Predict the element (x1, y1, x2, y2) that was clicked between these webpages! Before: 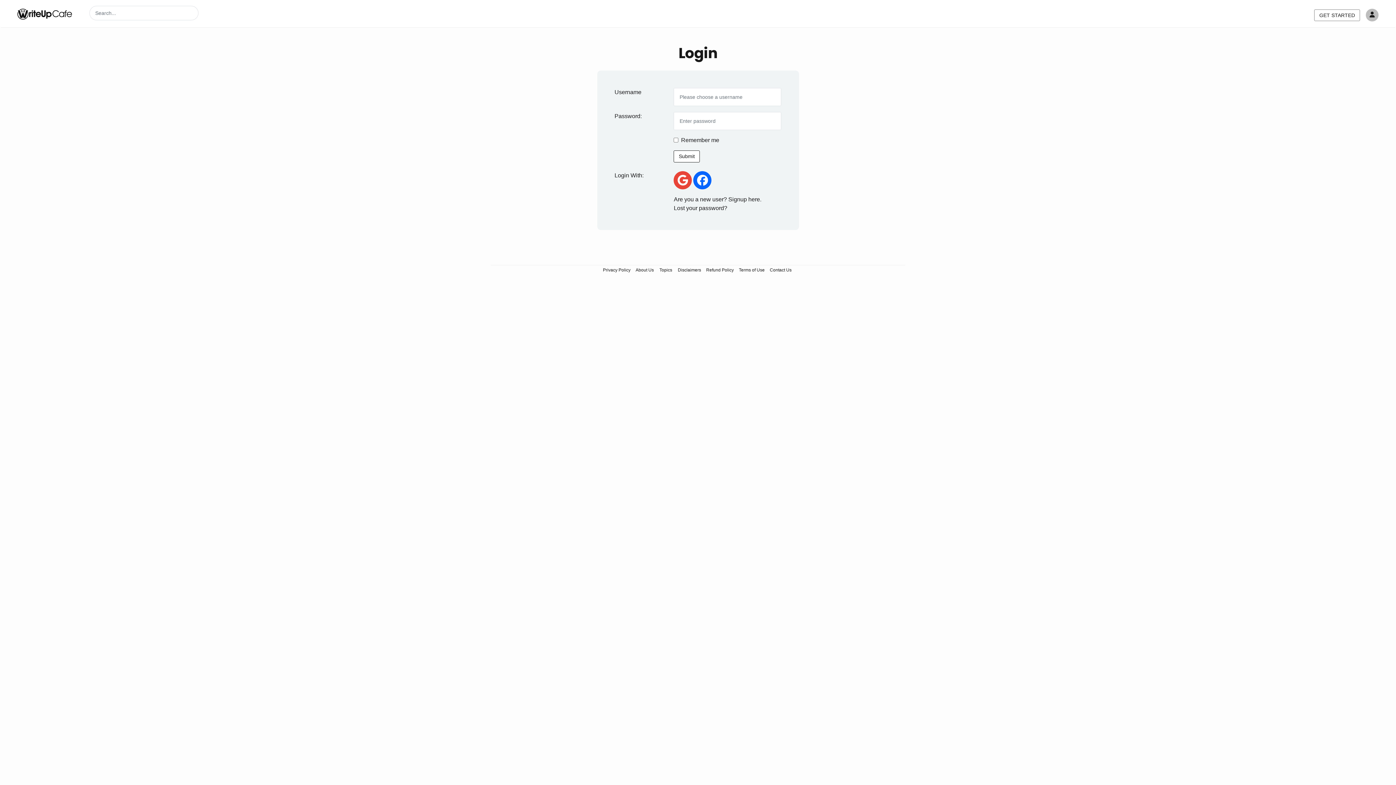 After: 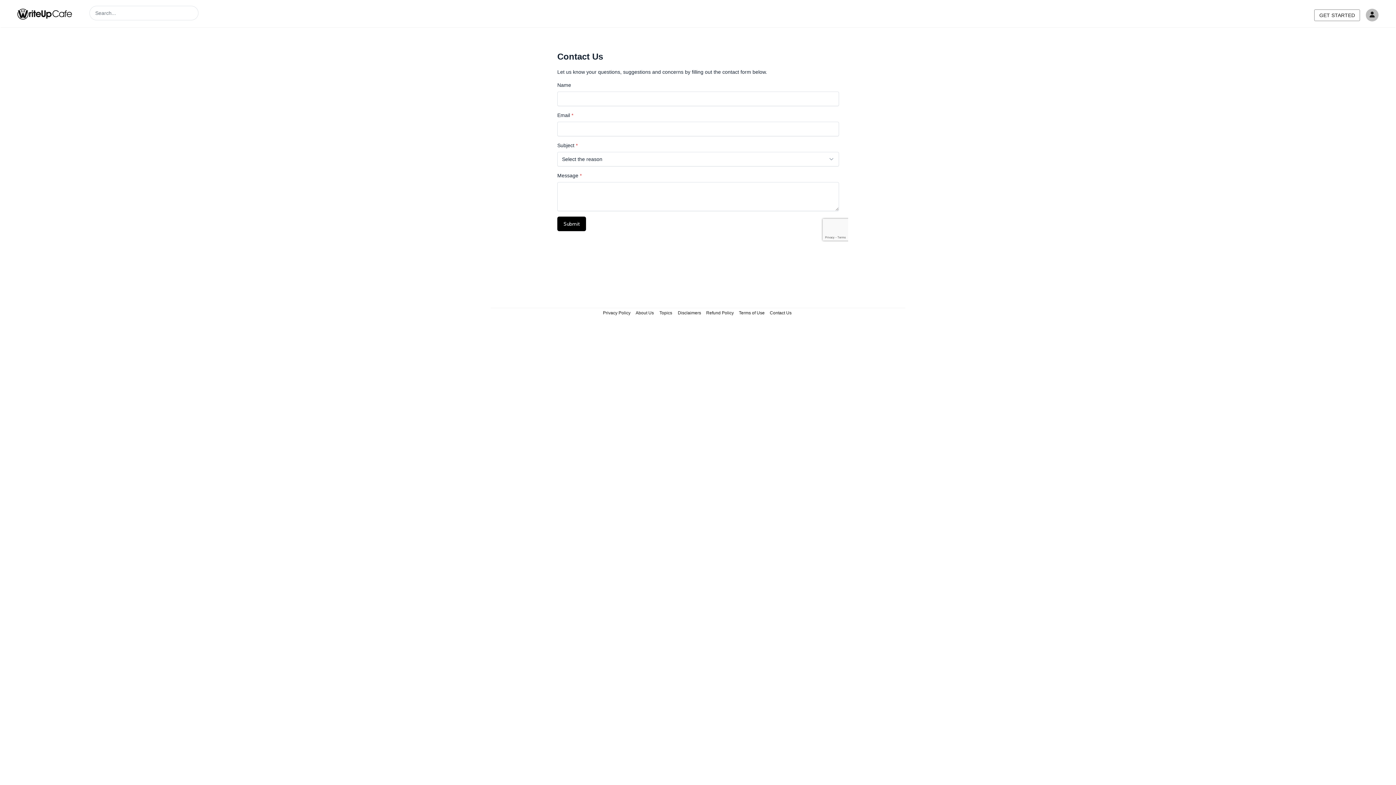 Action: bbox: (768, 265, 793, 274) label: Contact Us